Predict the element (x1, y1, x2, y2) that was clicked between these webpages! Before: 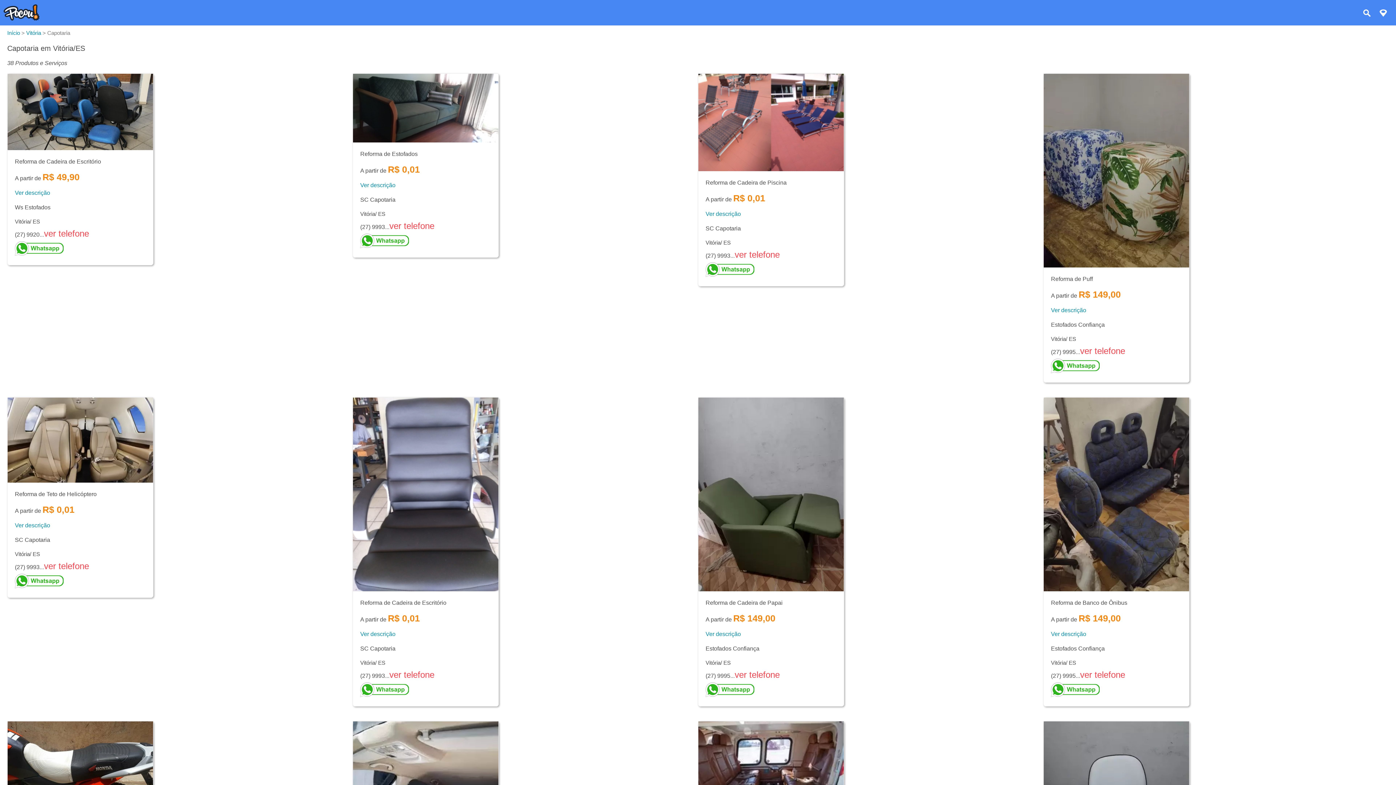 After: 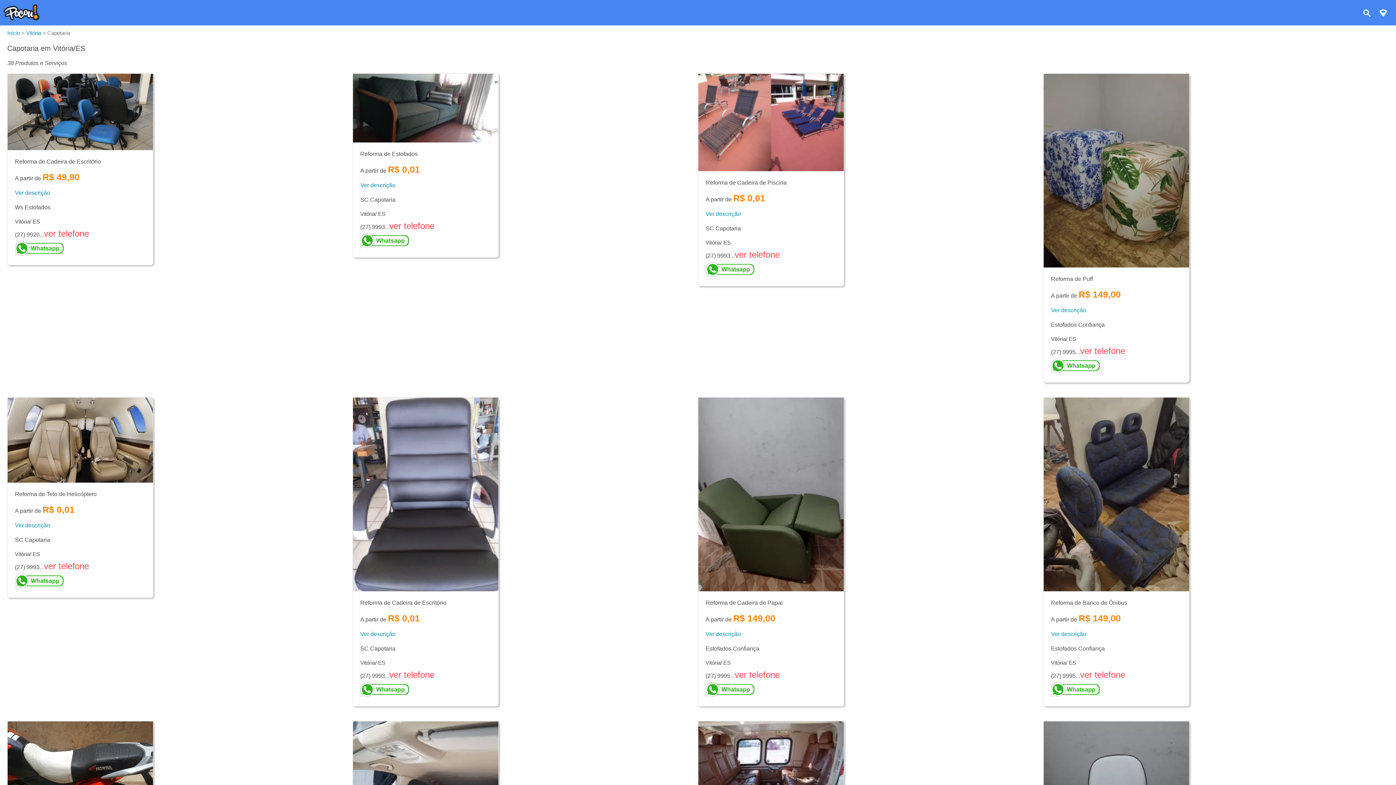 Action: bbox: (14, 574, 145, 588)